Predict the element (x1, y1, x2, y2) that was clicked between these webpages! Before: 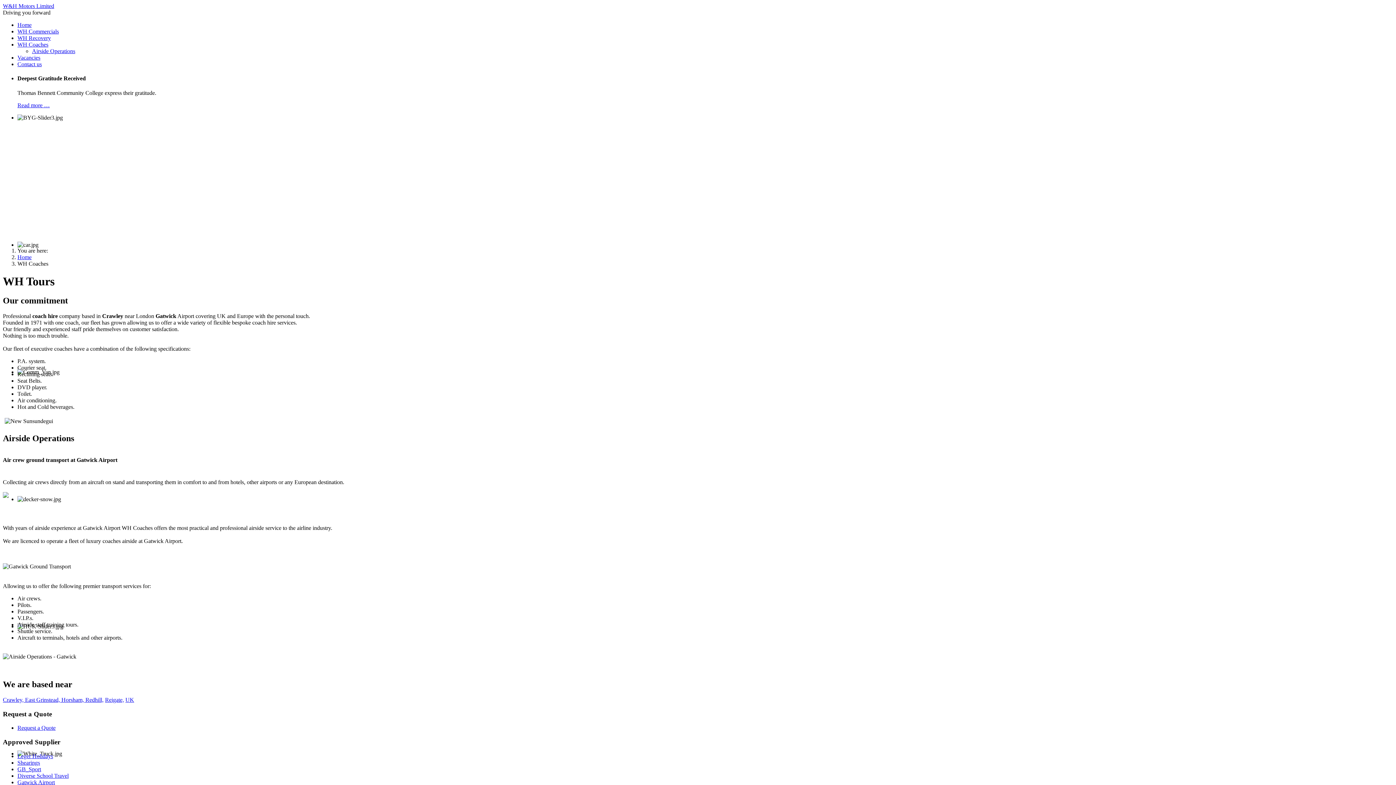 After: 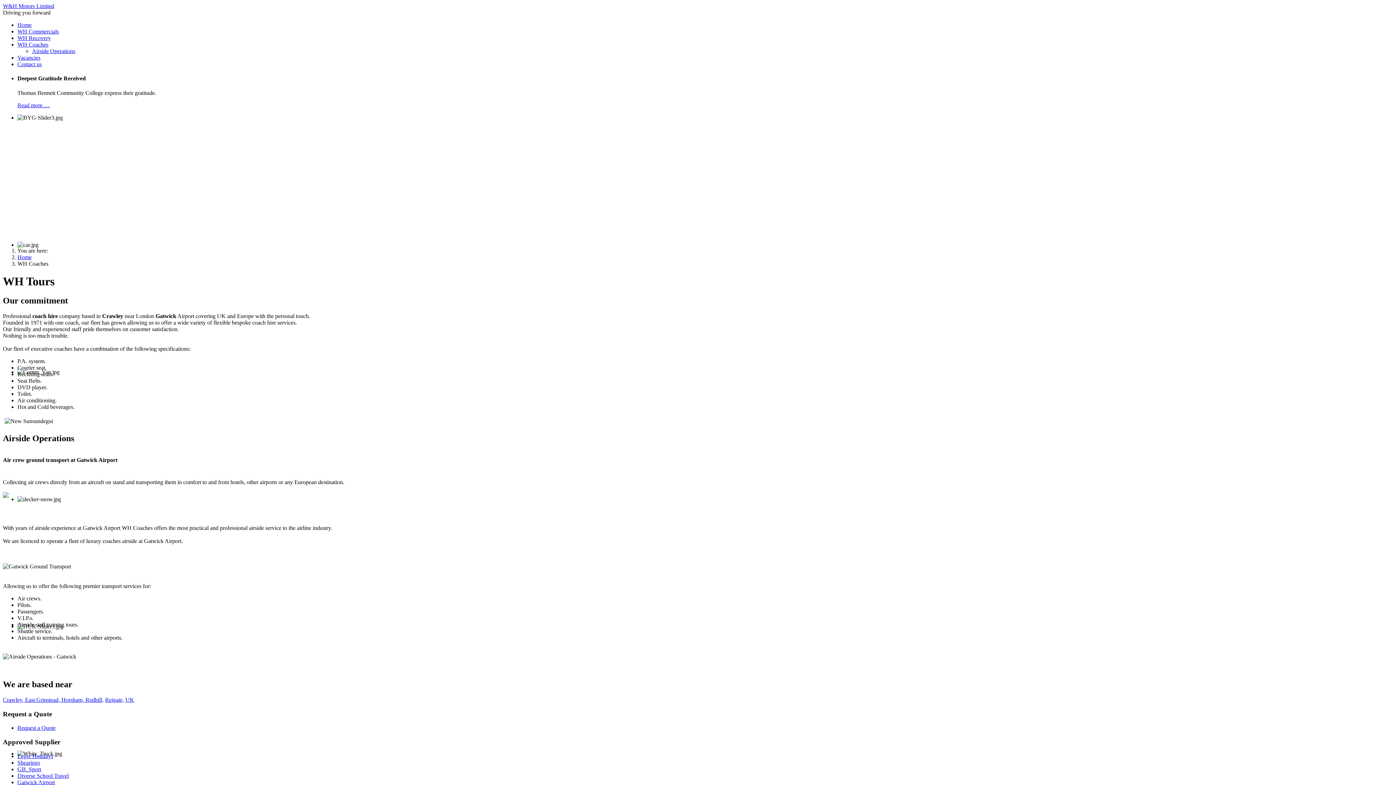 Action: label: Shearings bbox: (17, 759, 40, 766)